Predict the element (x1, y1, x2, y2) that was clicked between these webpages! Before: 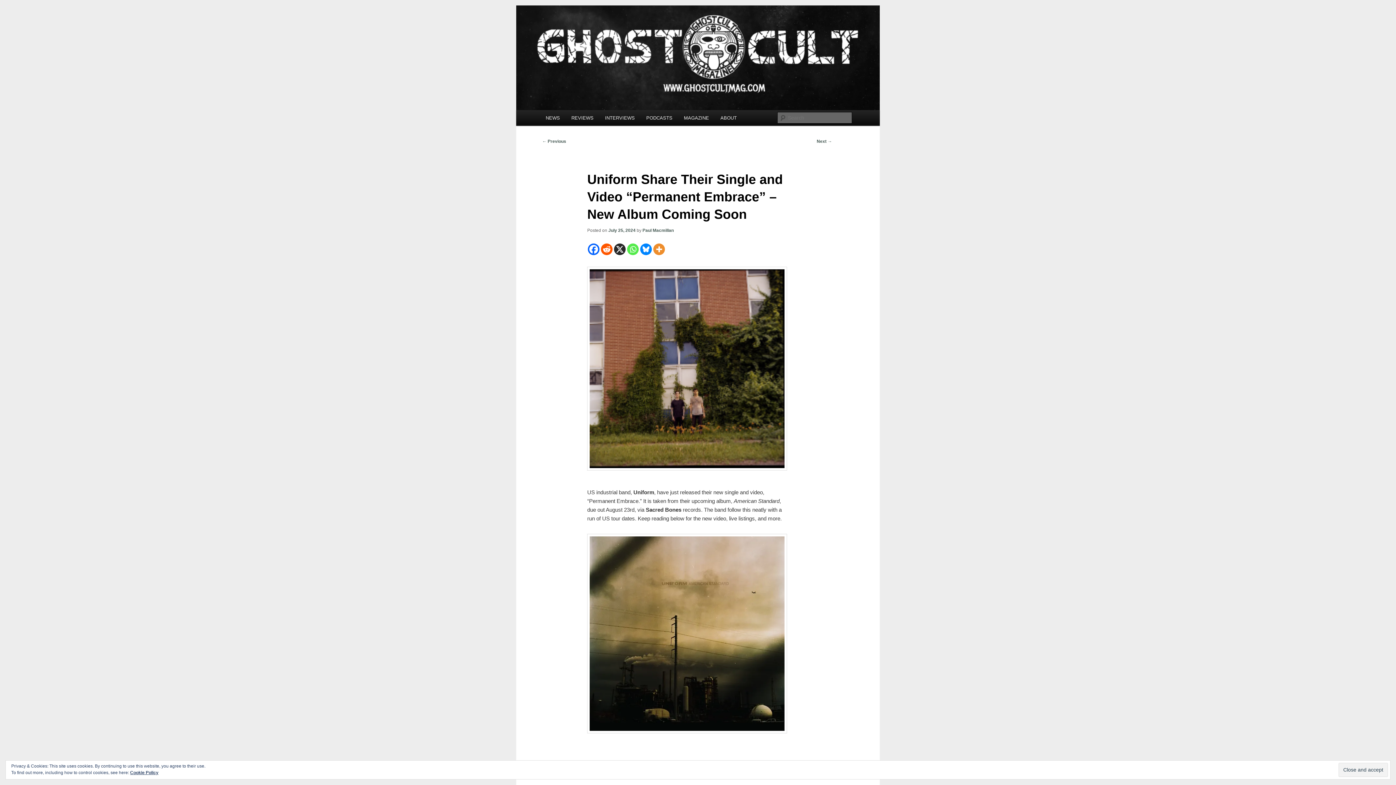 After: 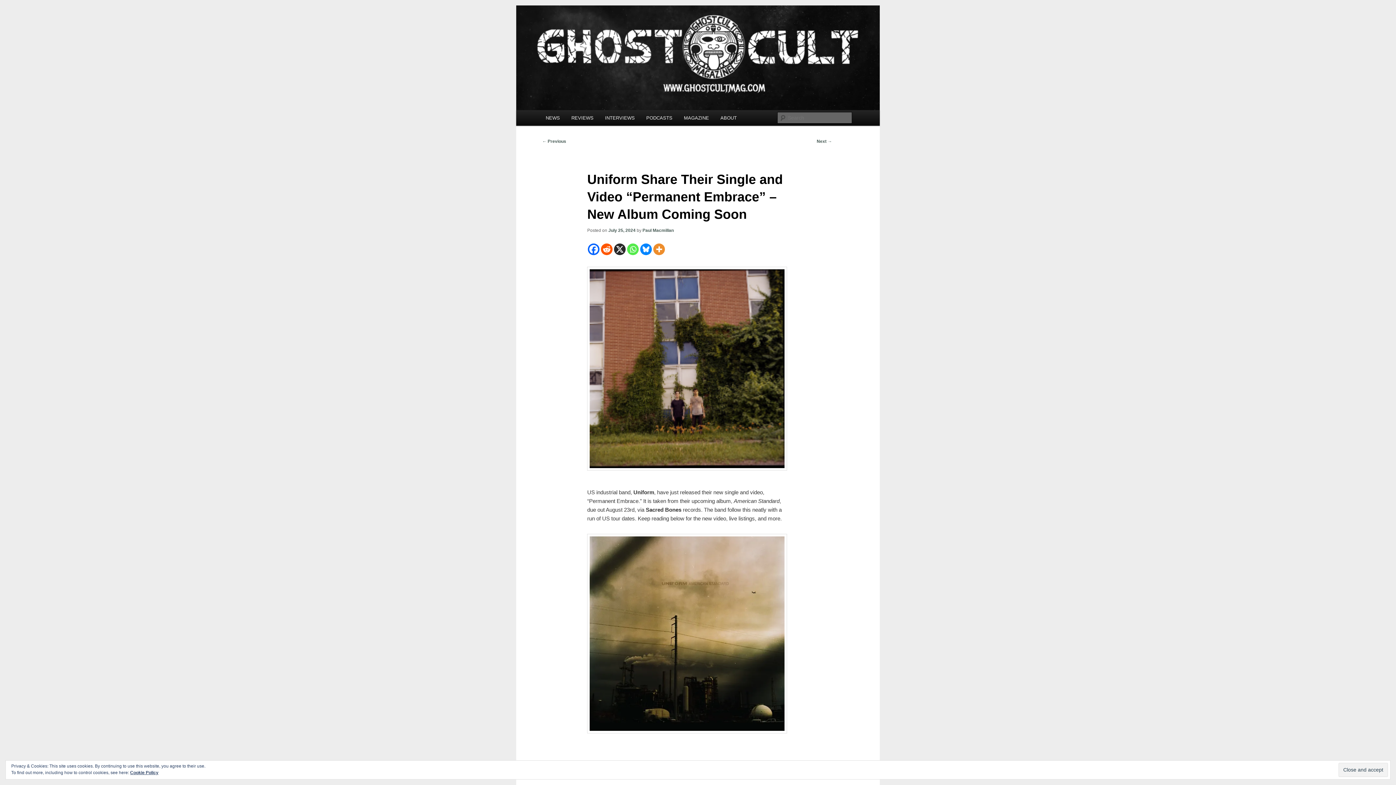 Action: bbox: (627, 243, 639, 255) label: Whatsapp